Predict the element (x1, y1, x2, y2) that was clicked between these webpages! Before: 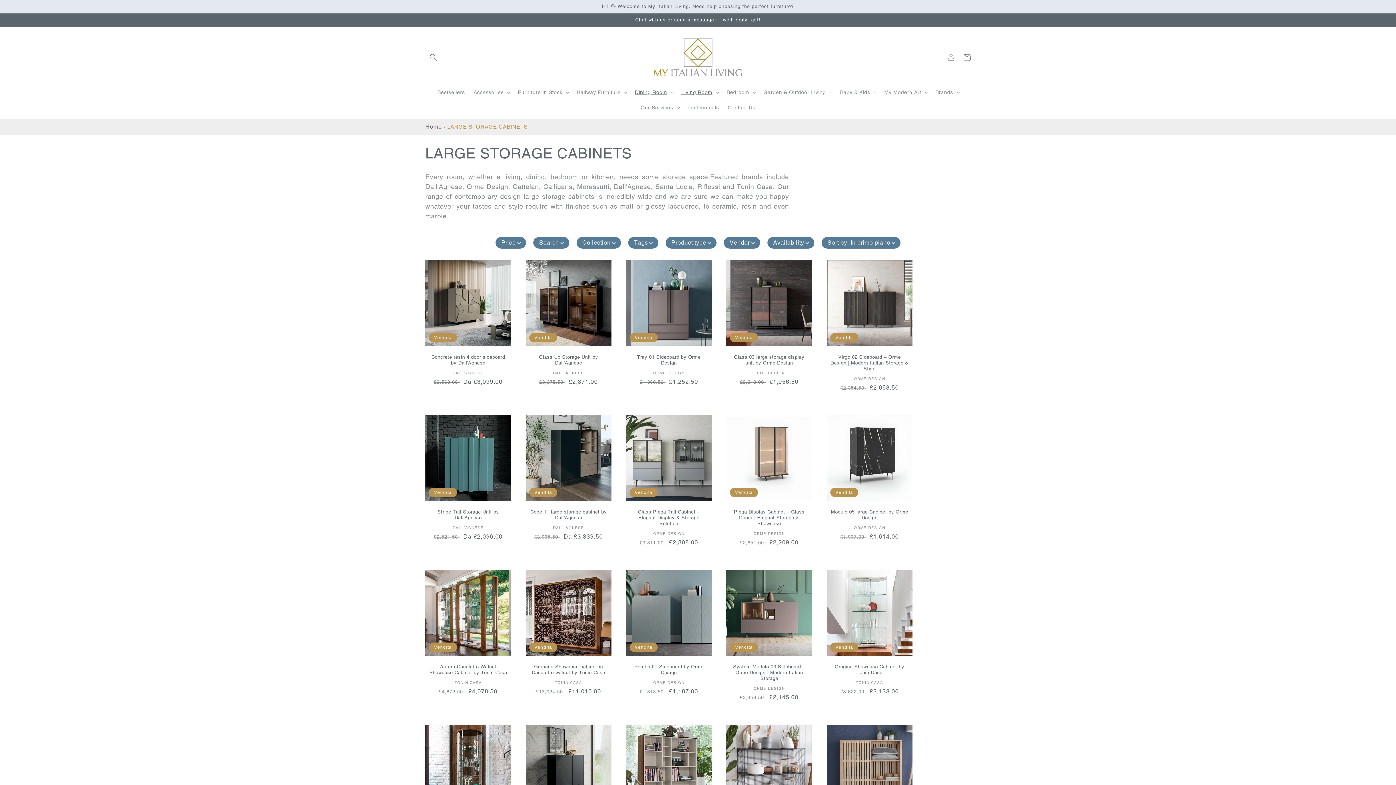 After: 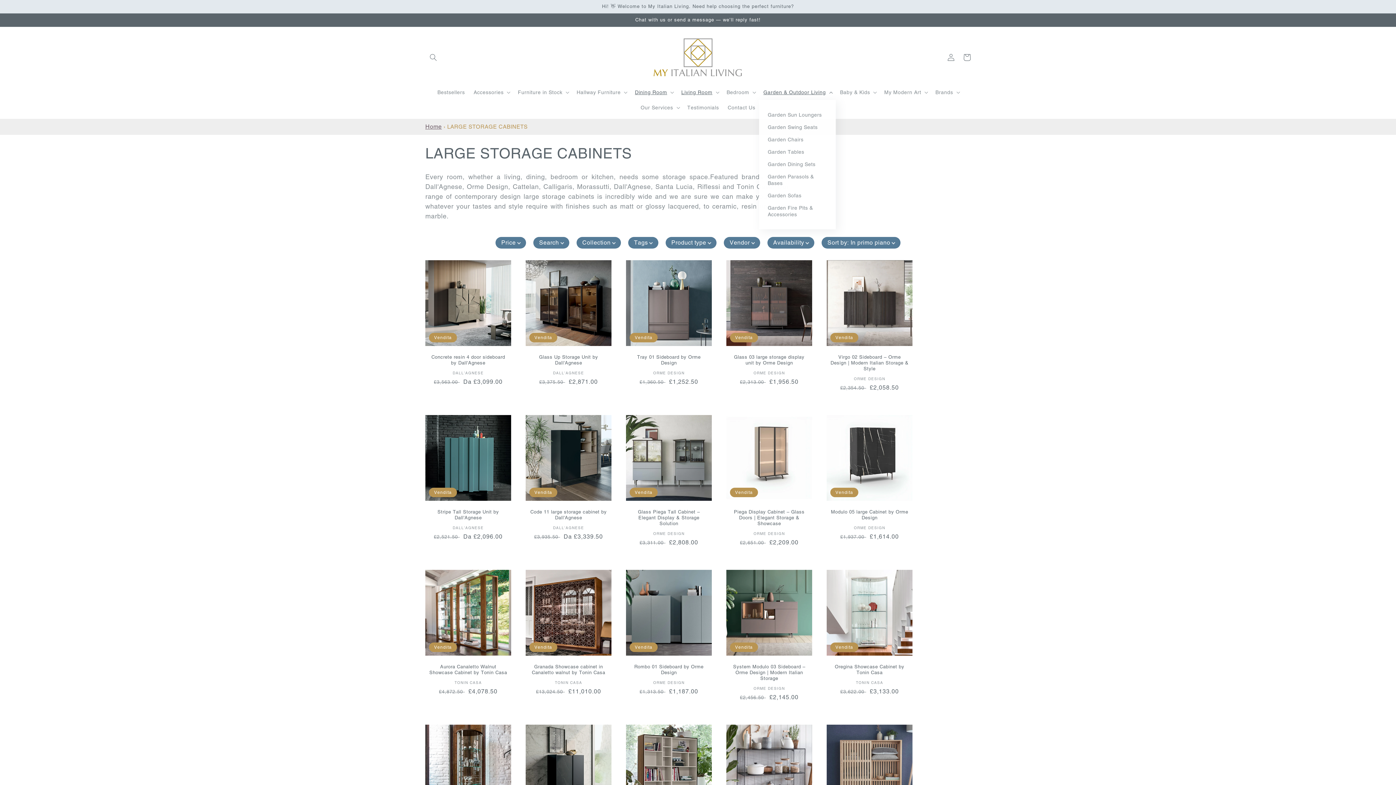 Action: bbox: (759, 84, 835, 100) label: Garden & Outdoor Living